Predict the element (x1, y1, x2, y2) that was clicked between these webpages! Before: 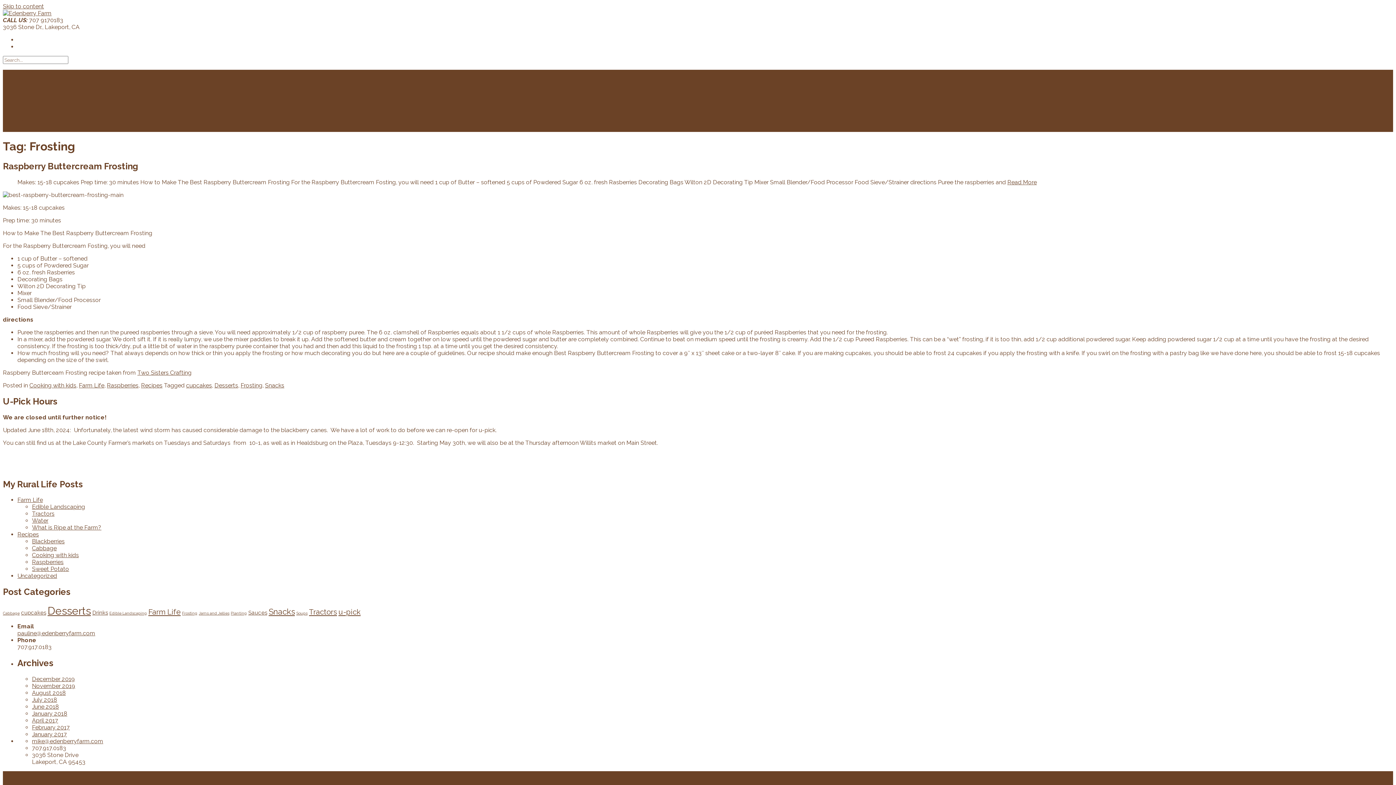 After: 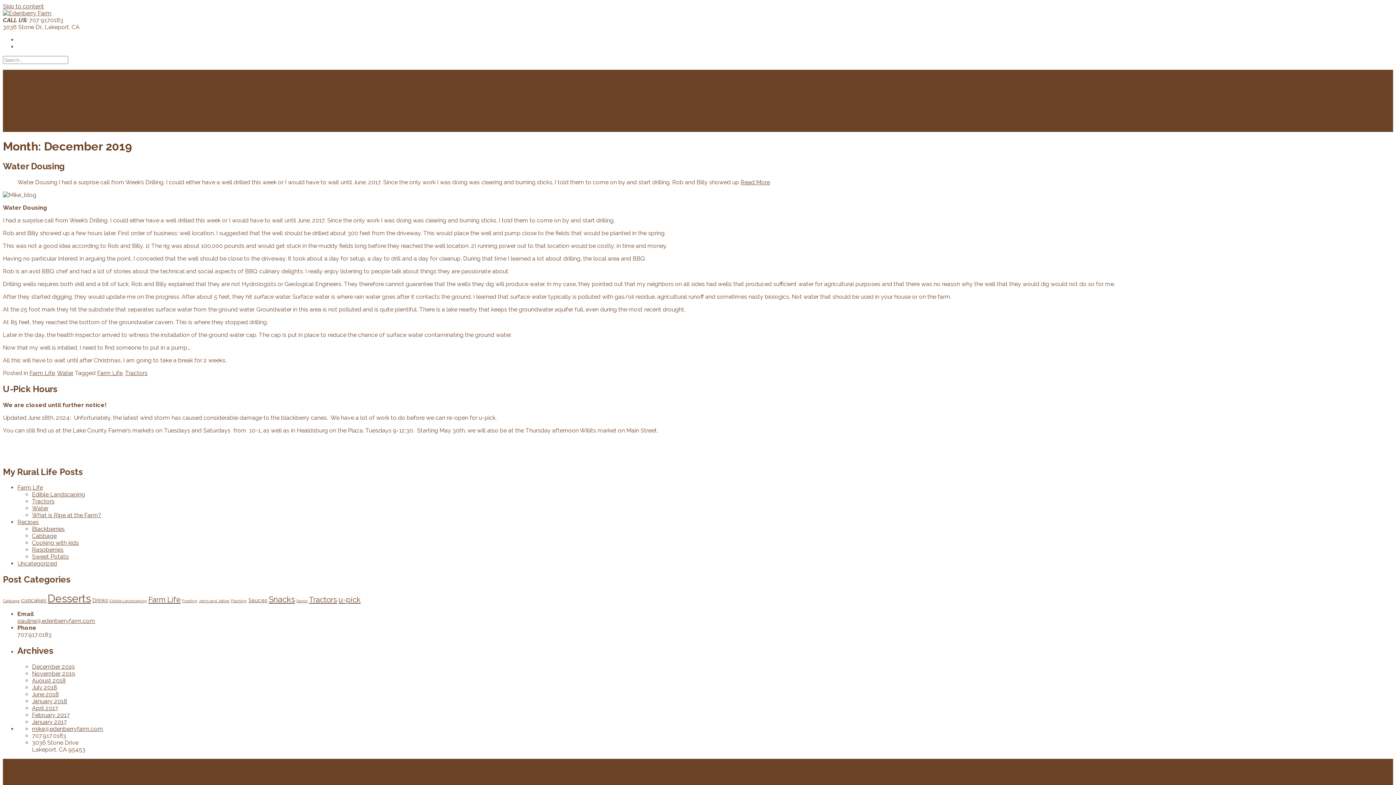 Action: label: December 2019 bbox: (32, 676, 74, 682)